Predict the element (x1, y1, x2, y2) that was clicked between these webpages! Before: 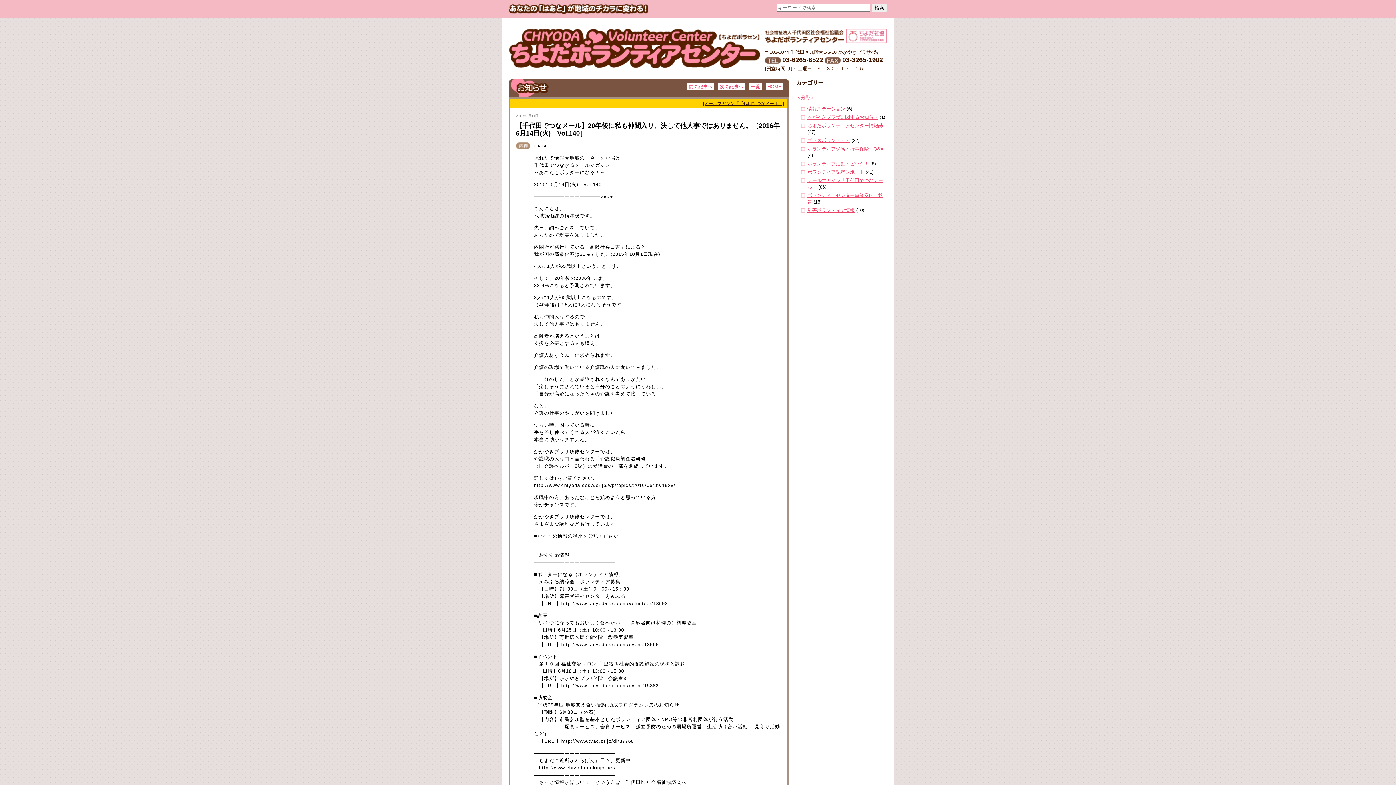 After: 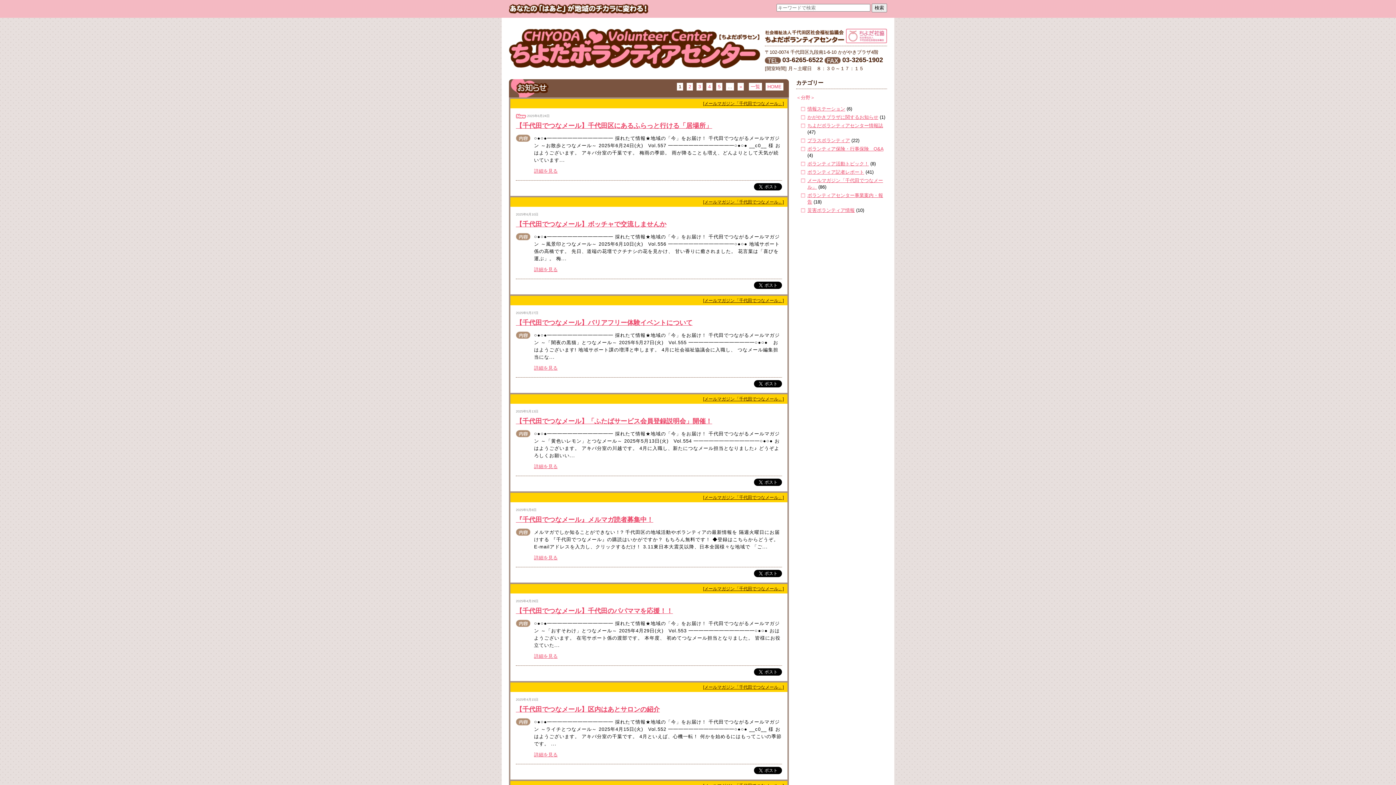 Action: label: 一覧 bbox: (749, 82, 762, 90)